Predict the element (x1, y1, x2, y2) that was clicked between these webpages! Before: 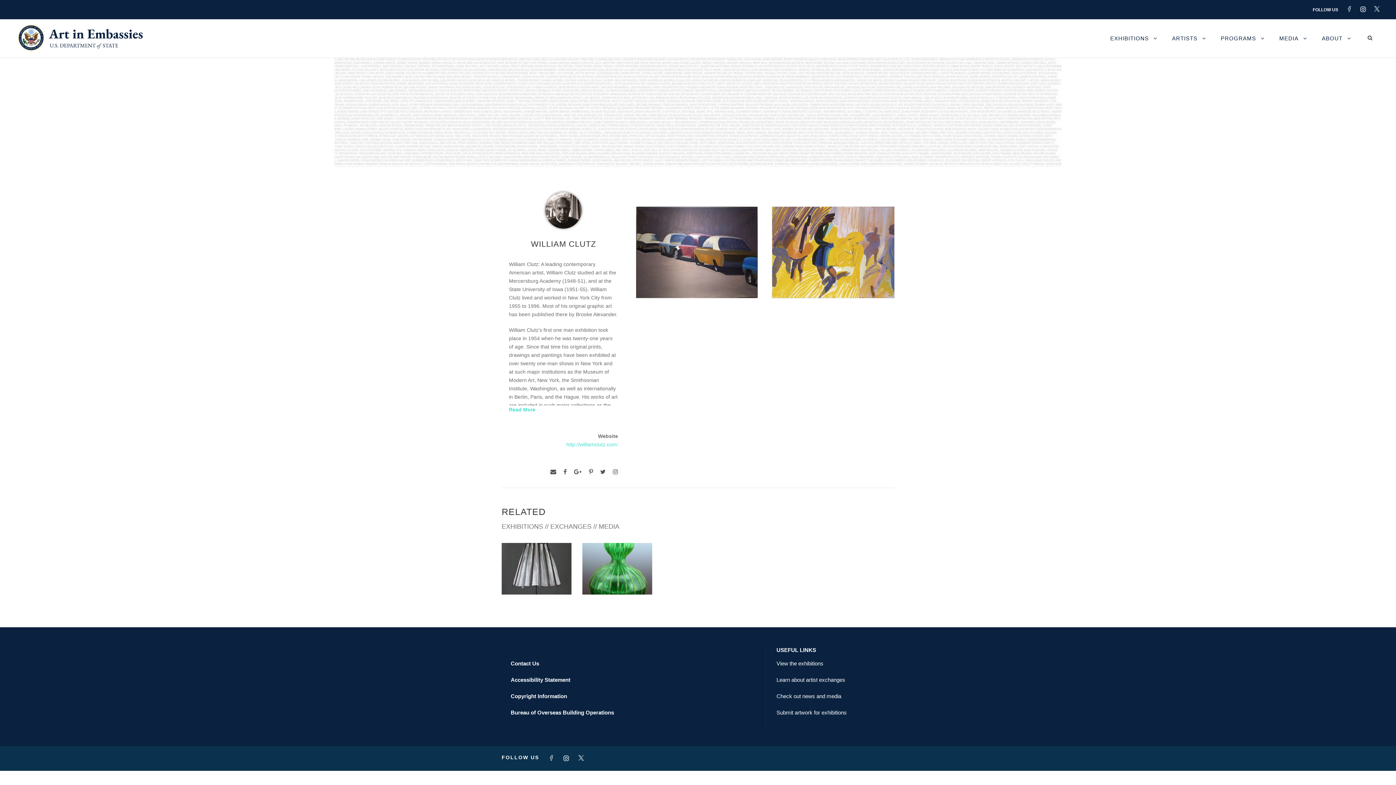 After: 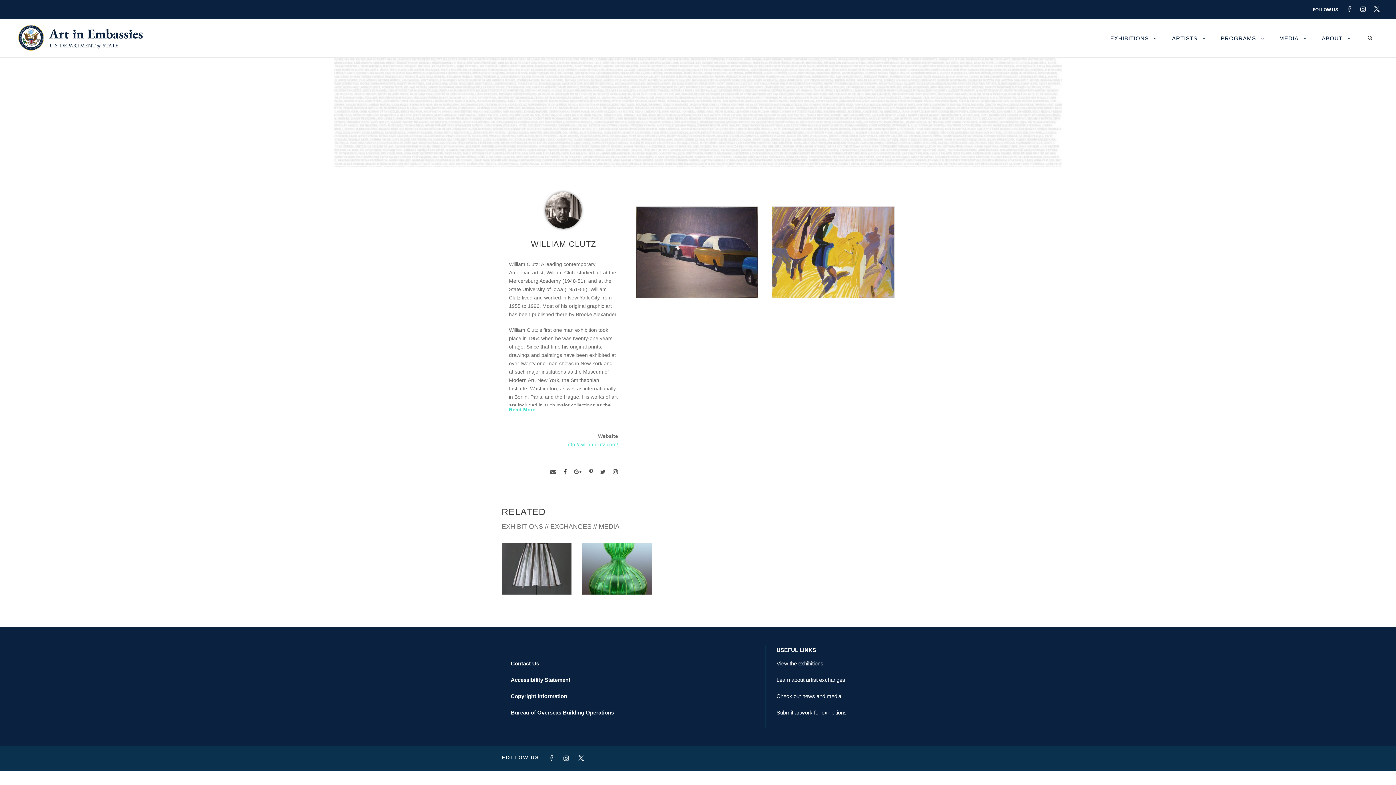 Action: bbox: (563, 467, 566, 477)